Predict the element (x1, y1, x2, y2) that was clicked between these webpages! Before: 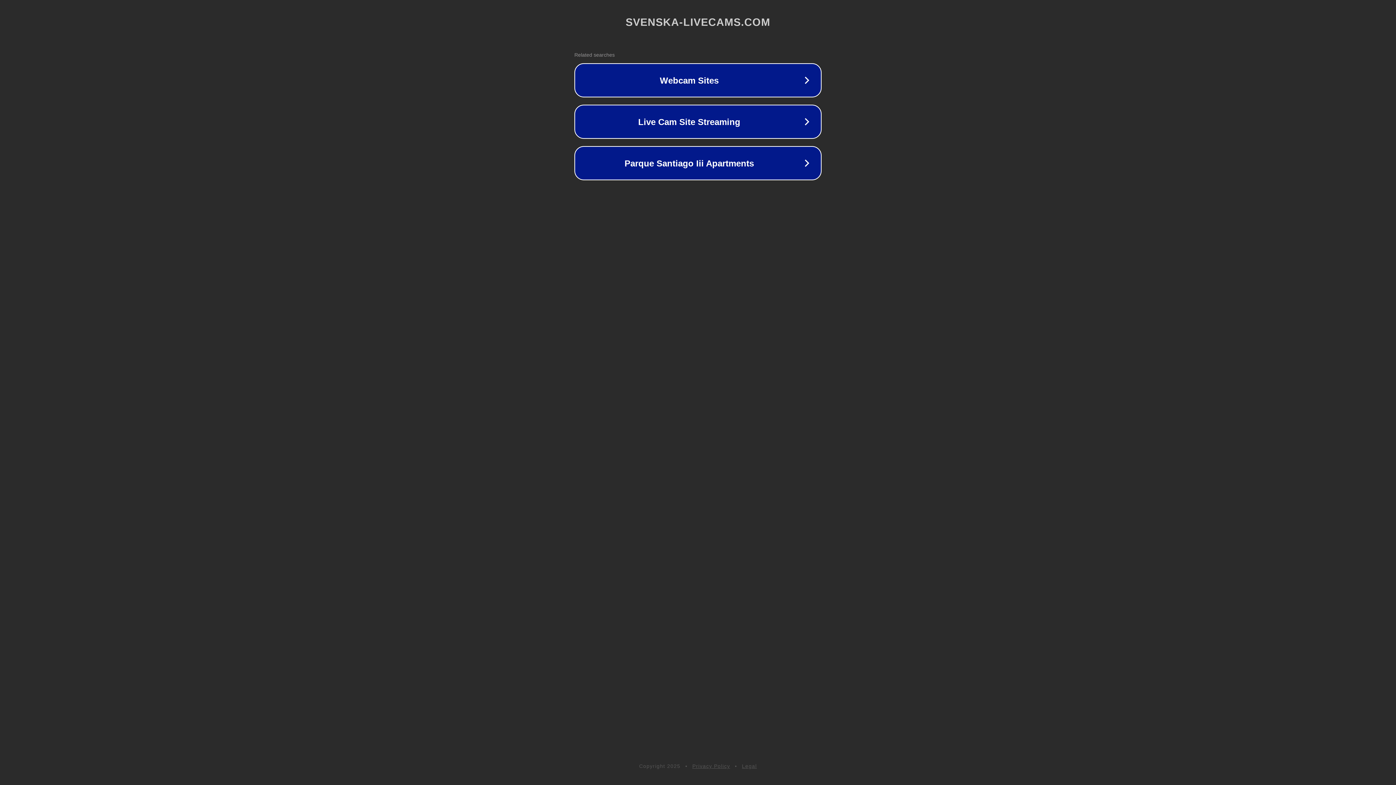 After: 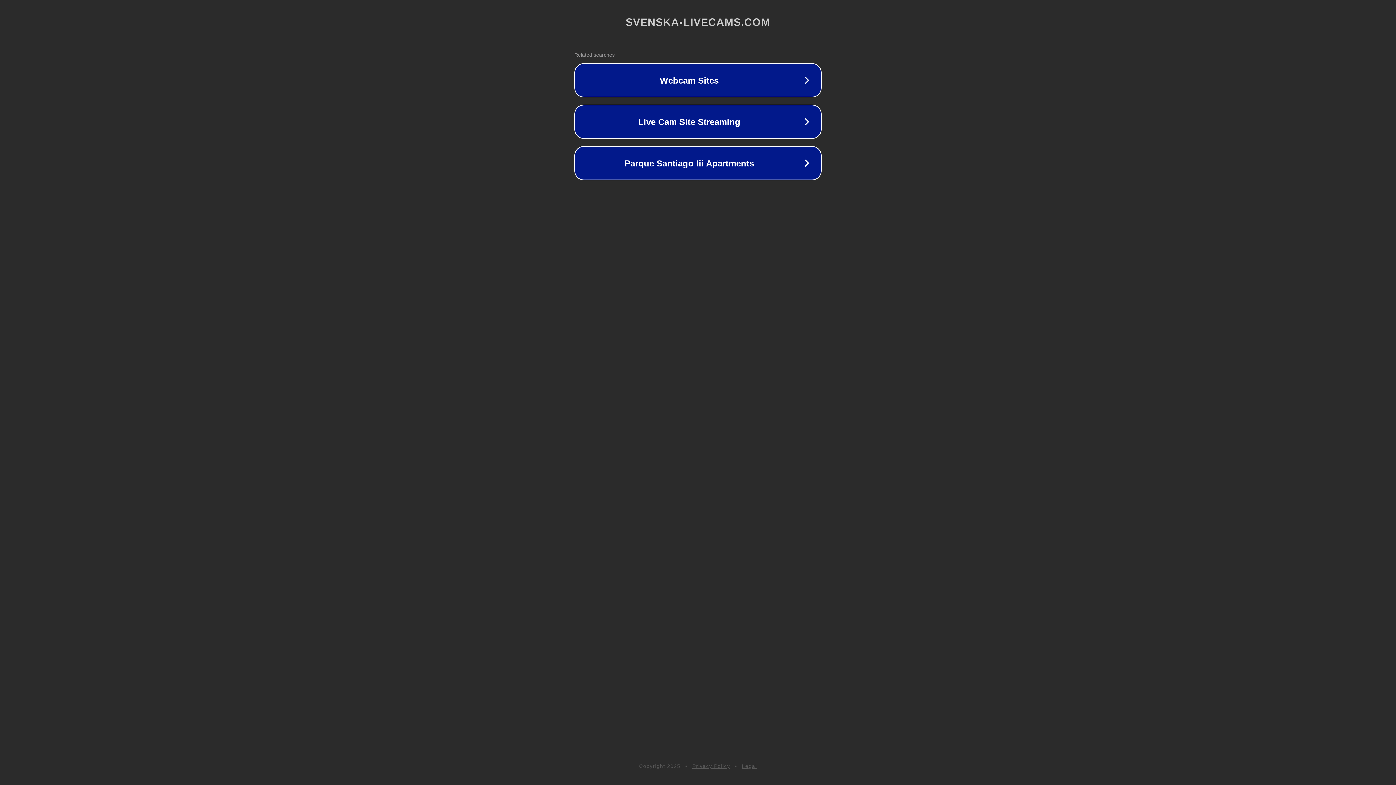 Action: bbox: (692, 763, 730, 769) label: Privacy Policy